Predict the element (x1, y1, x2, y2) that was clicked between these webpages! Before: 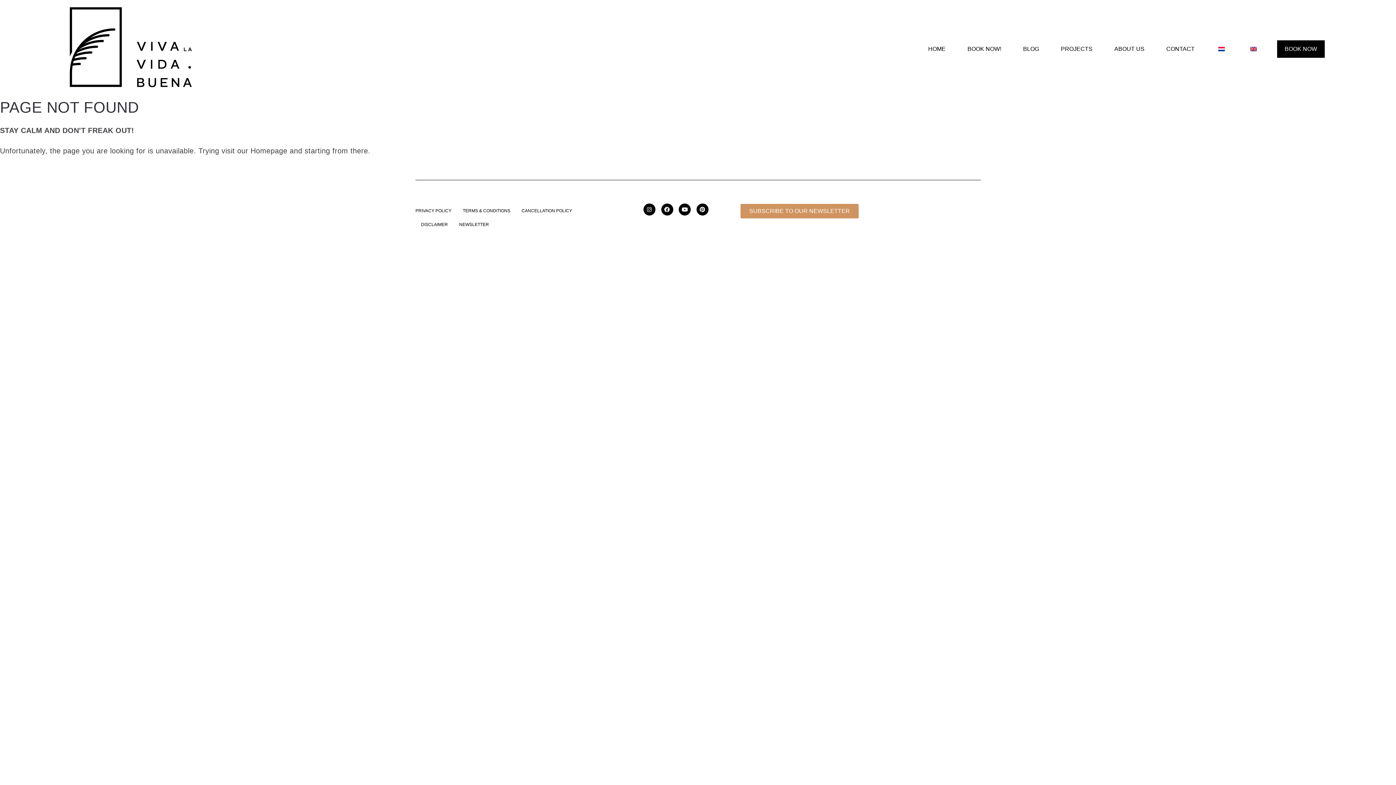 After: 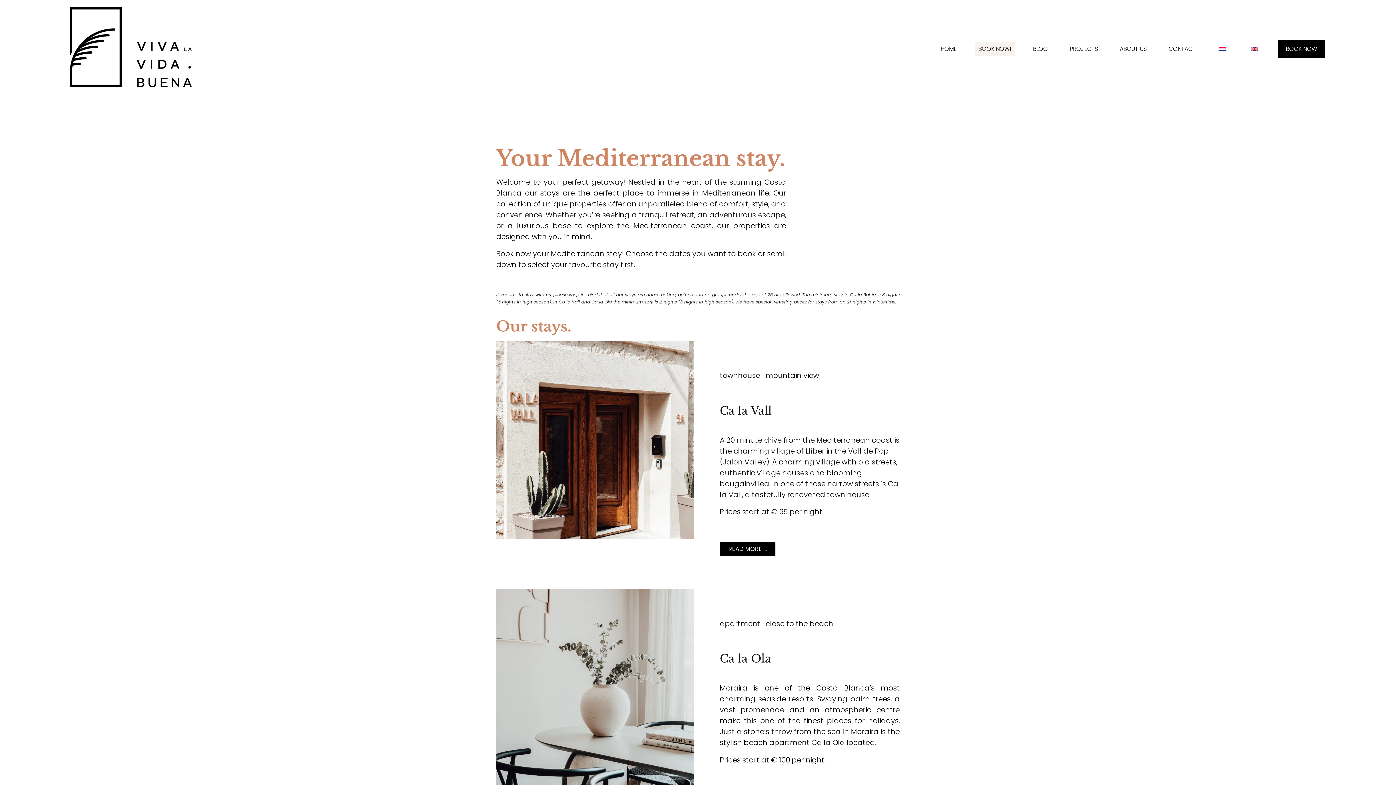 Action: label: BOOK NOW! bbox: (964, 42, 1005, 55)